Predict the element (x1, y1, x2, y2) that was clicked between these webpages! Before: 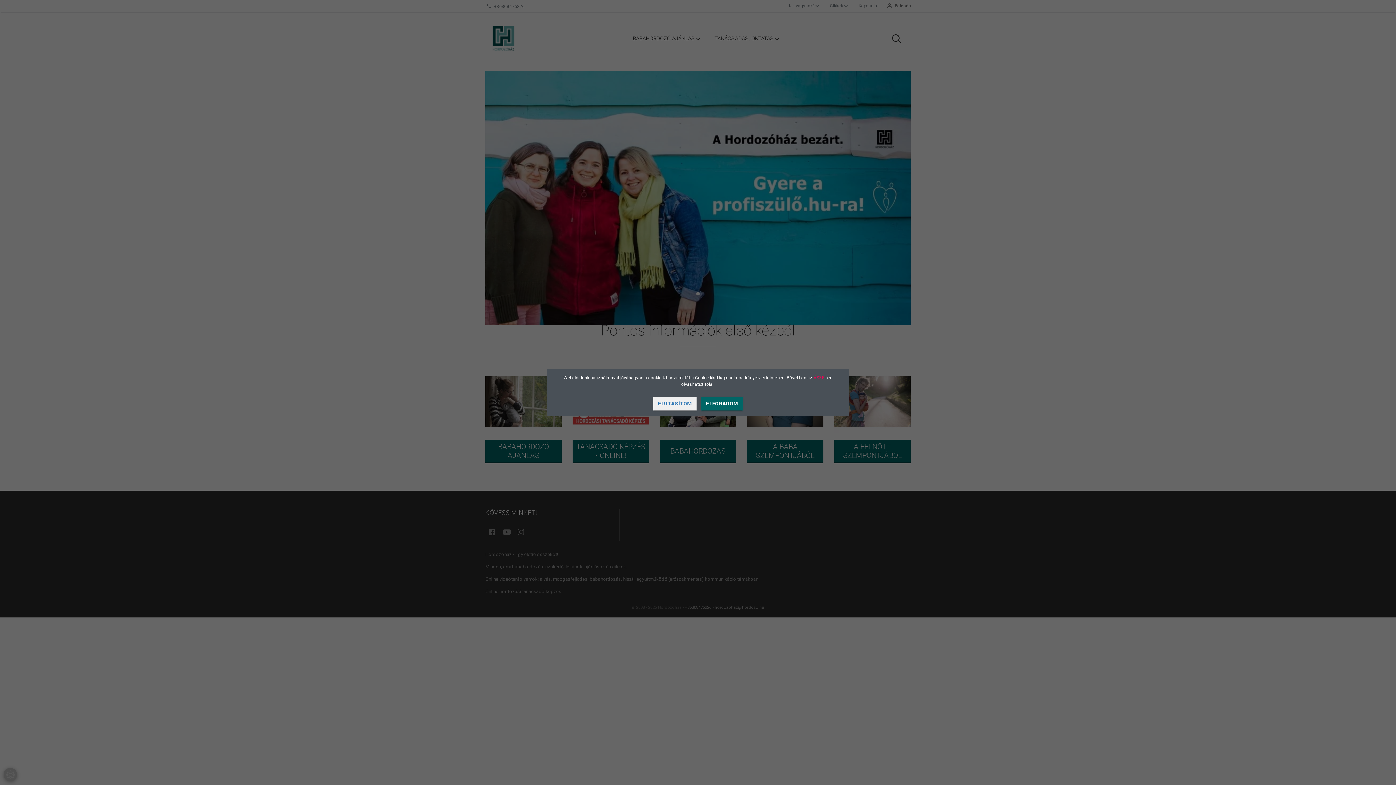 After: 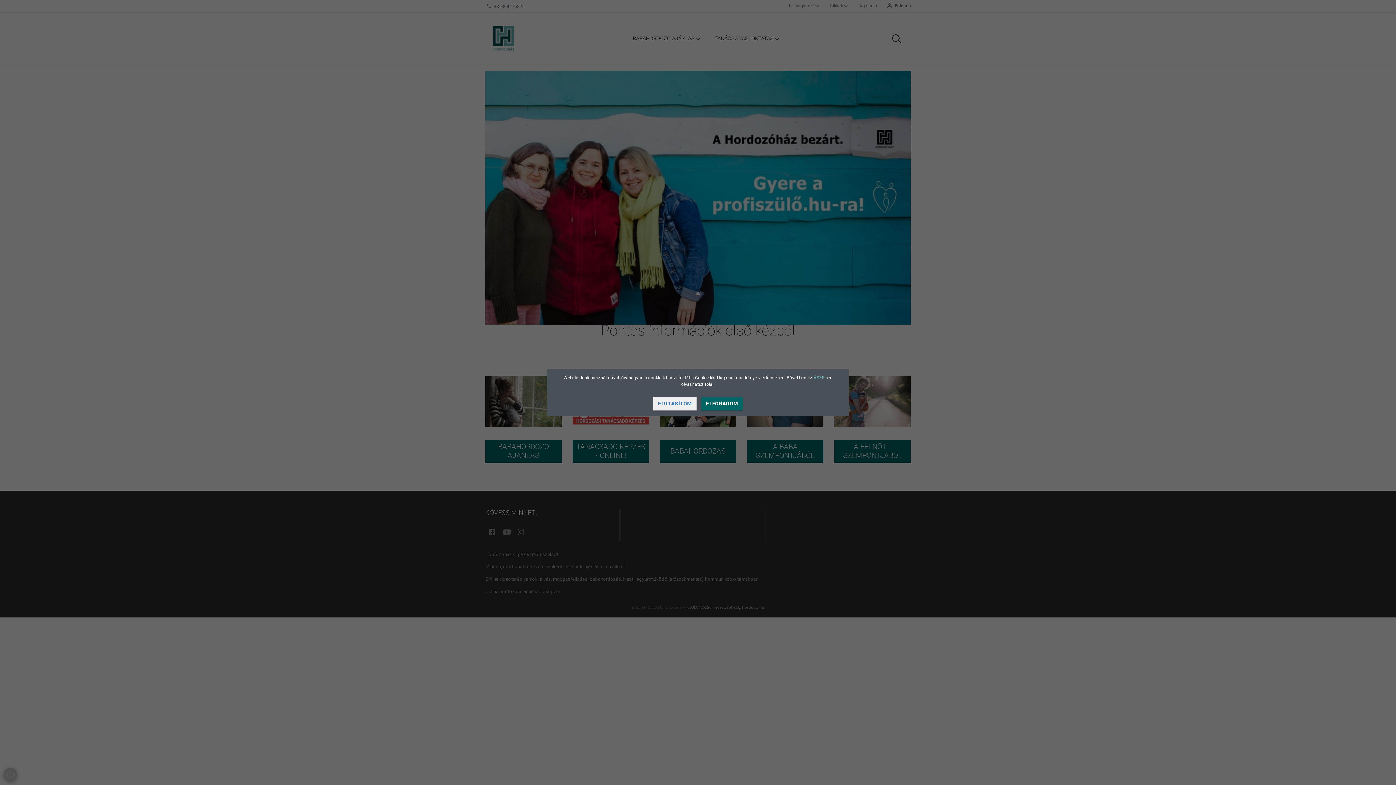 Action: label: ÁSZF bbox: (813, 375, 824, 380)